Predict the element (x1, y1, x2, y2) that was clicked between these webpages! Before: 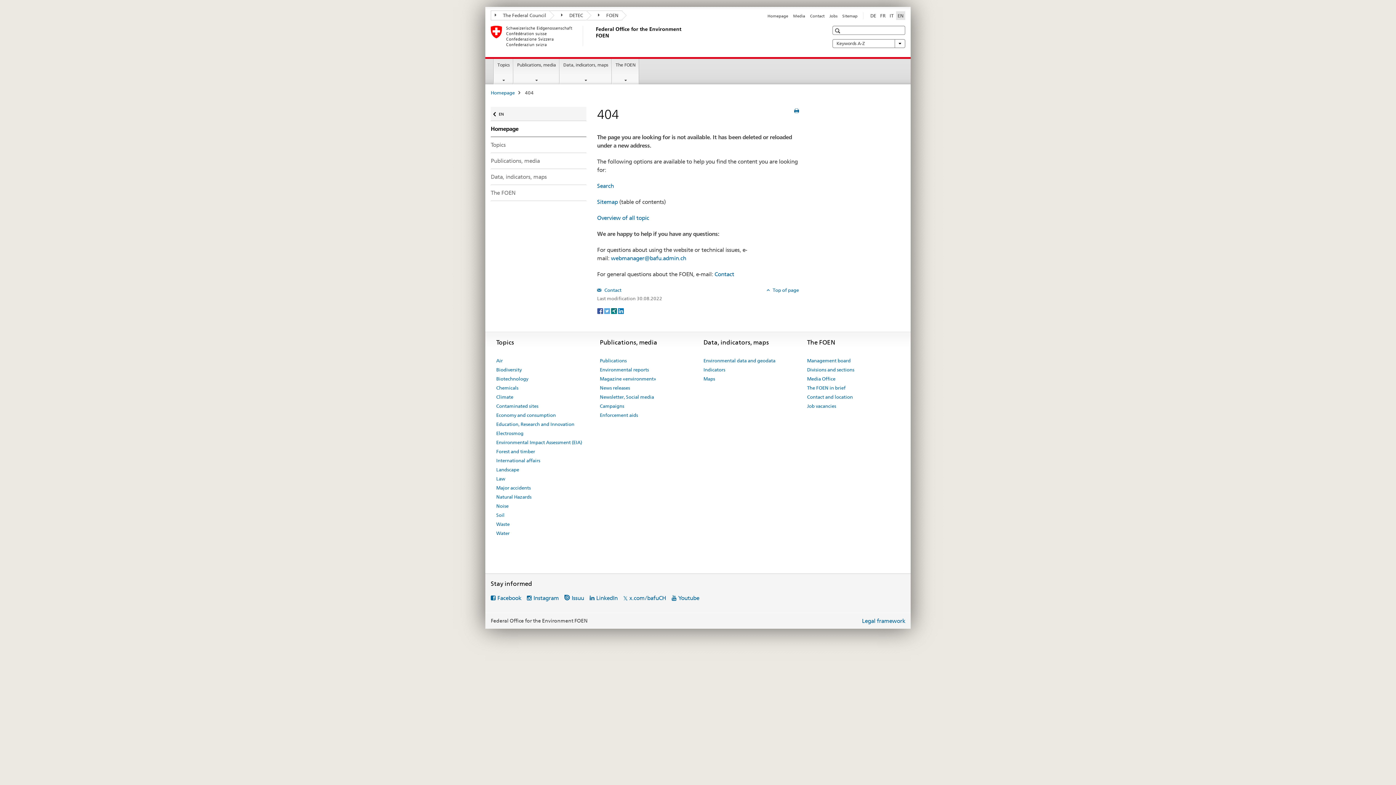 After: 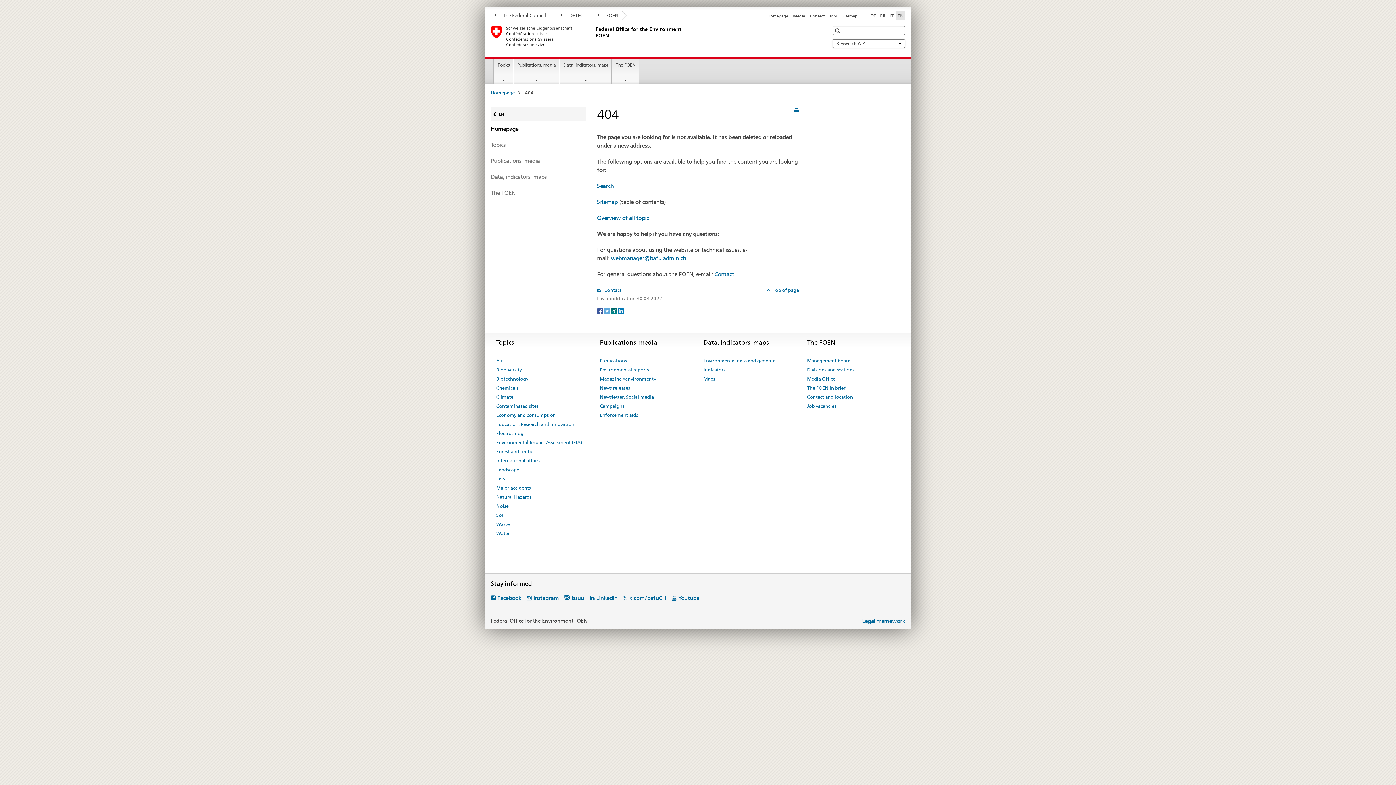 Action: bbox: (611, 307, 618, 313) label: Xing